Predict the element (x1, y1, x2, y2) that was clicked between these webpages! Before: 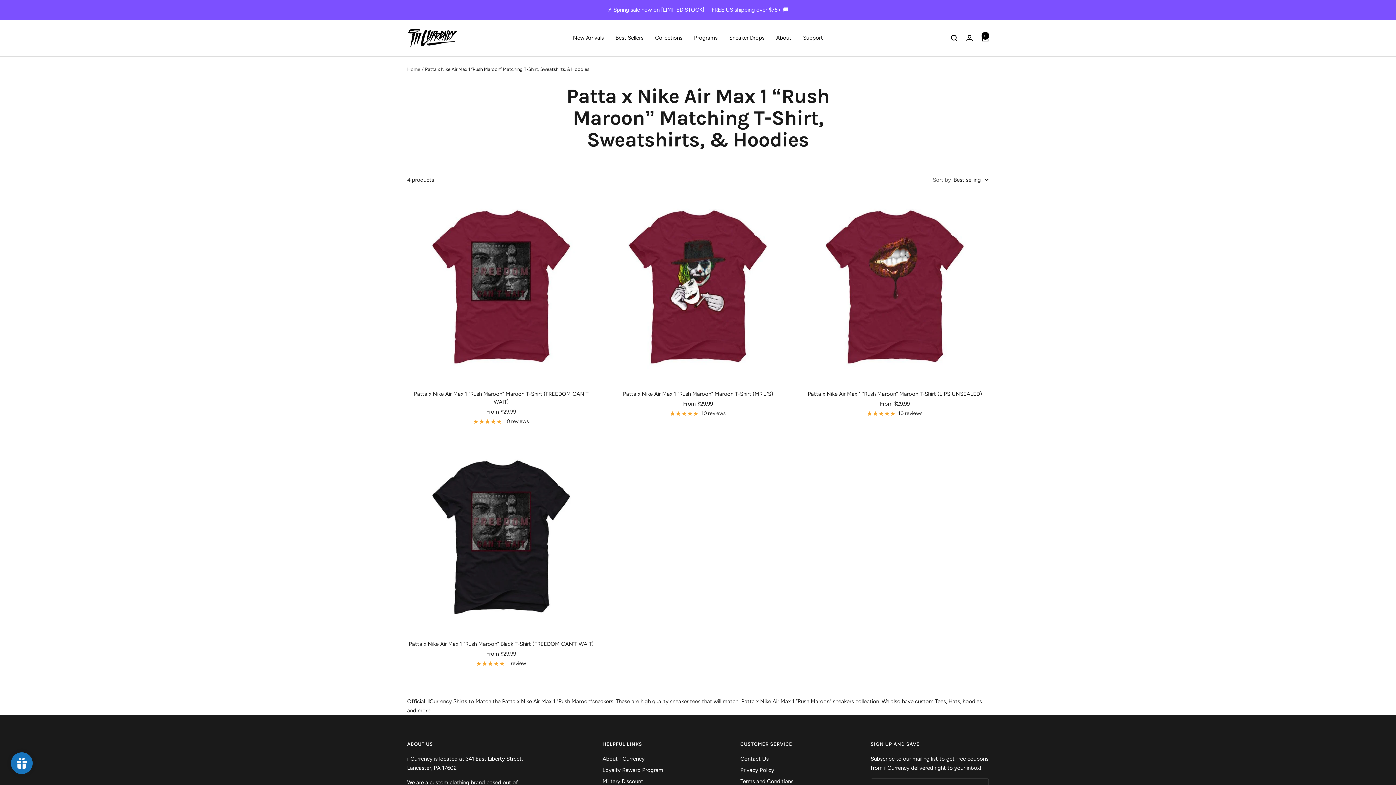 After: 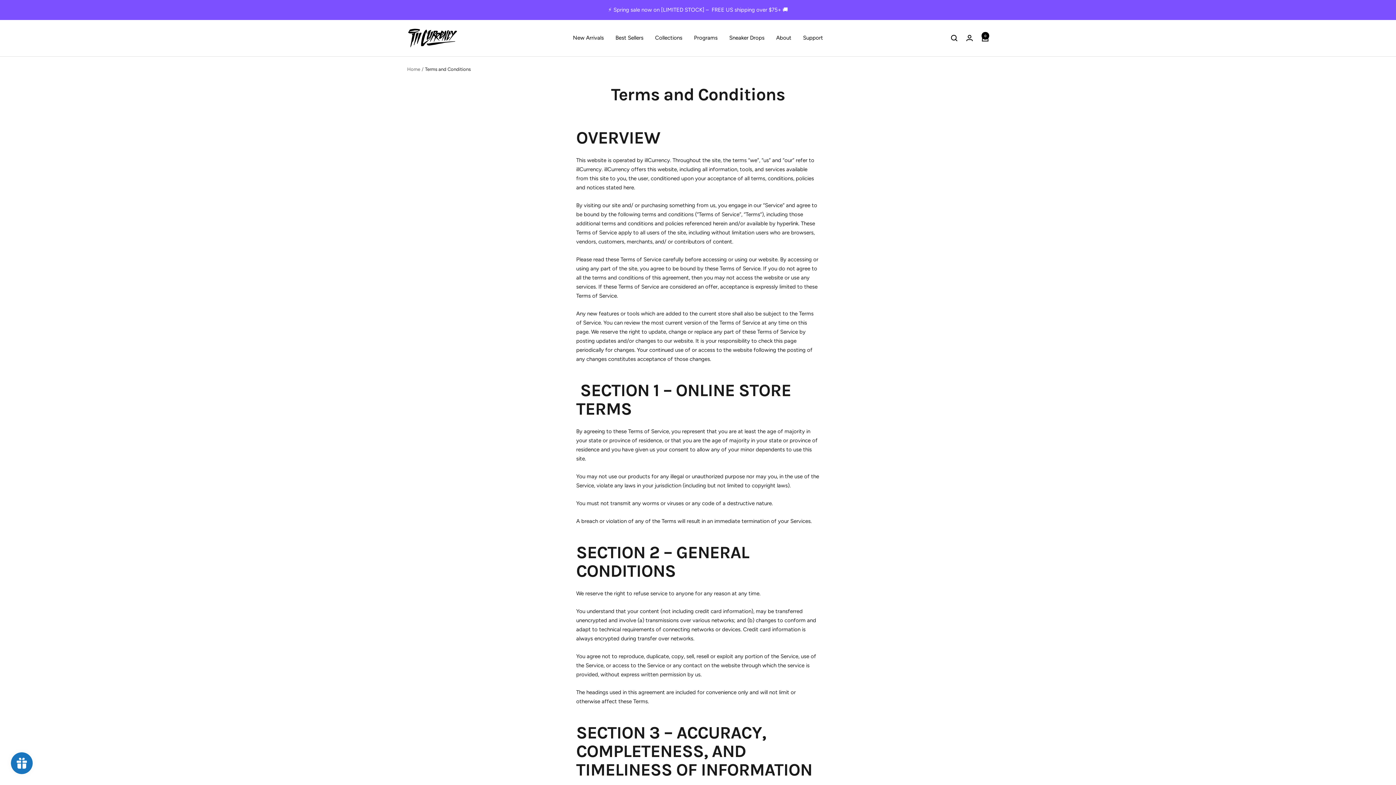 Action: bbox: (740, 777, 793, 786) label: Terms and Conditions